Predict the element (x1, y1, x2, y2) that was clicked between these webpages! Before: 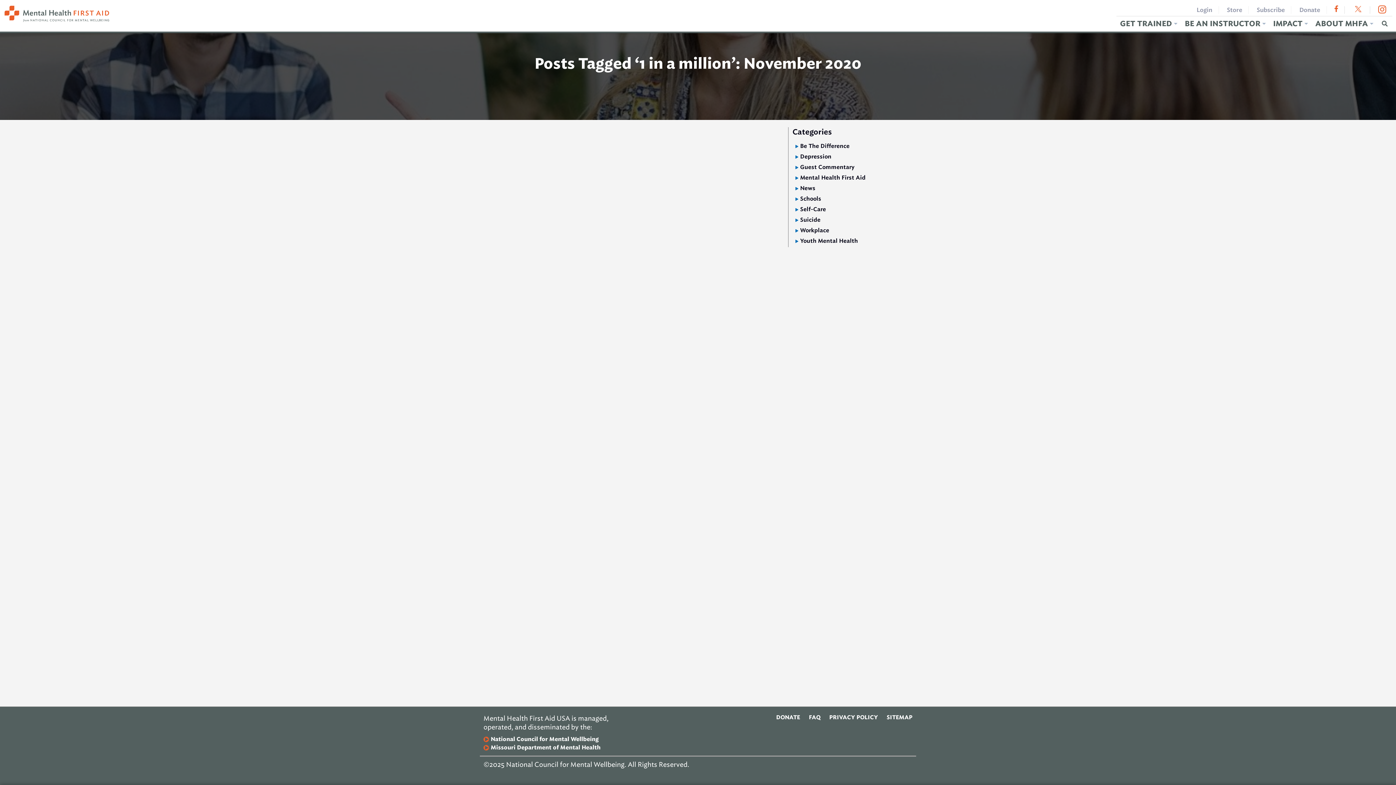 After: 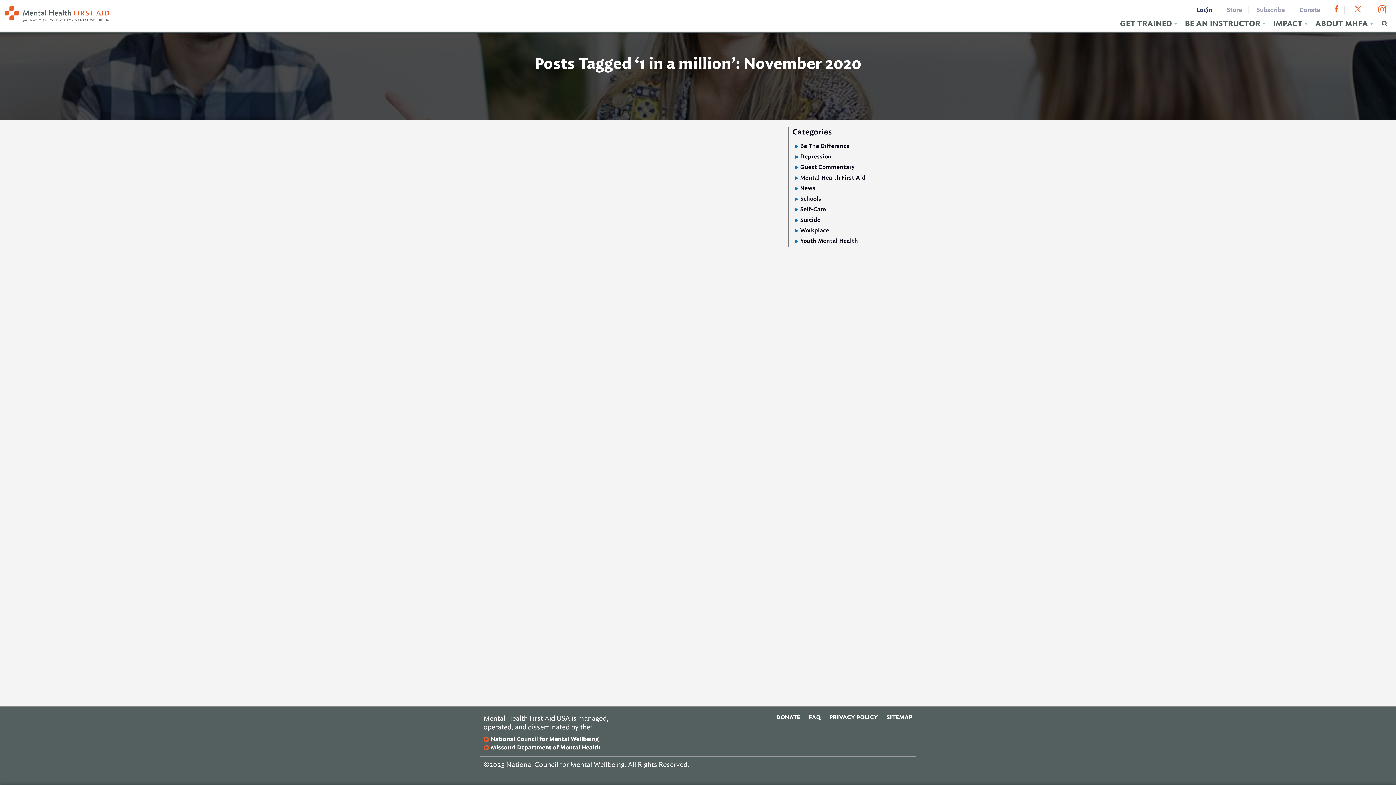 Action: label: Login bbox: (1190, 6, 1219, 13)